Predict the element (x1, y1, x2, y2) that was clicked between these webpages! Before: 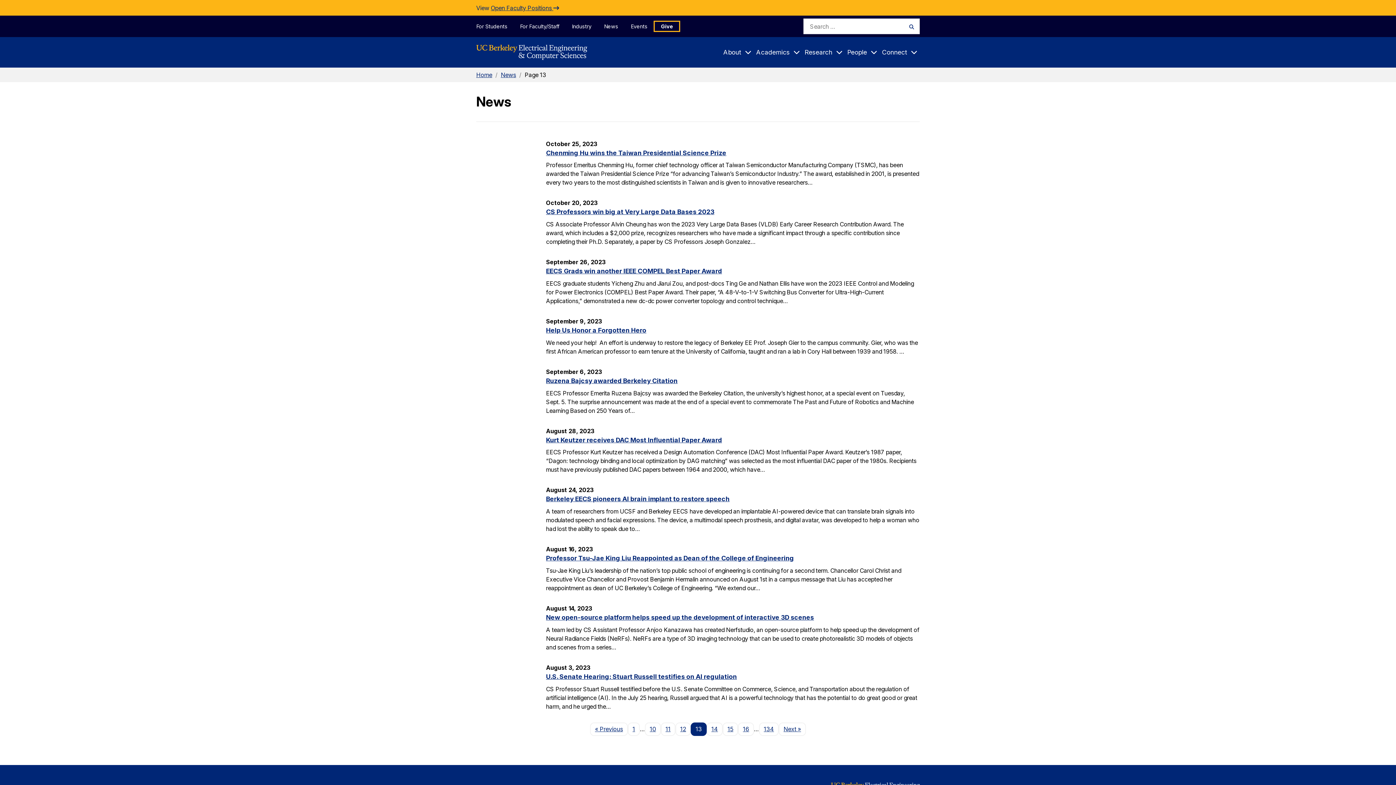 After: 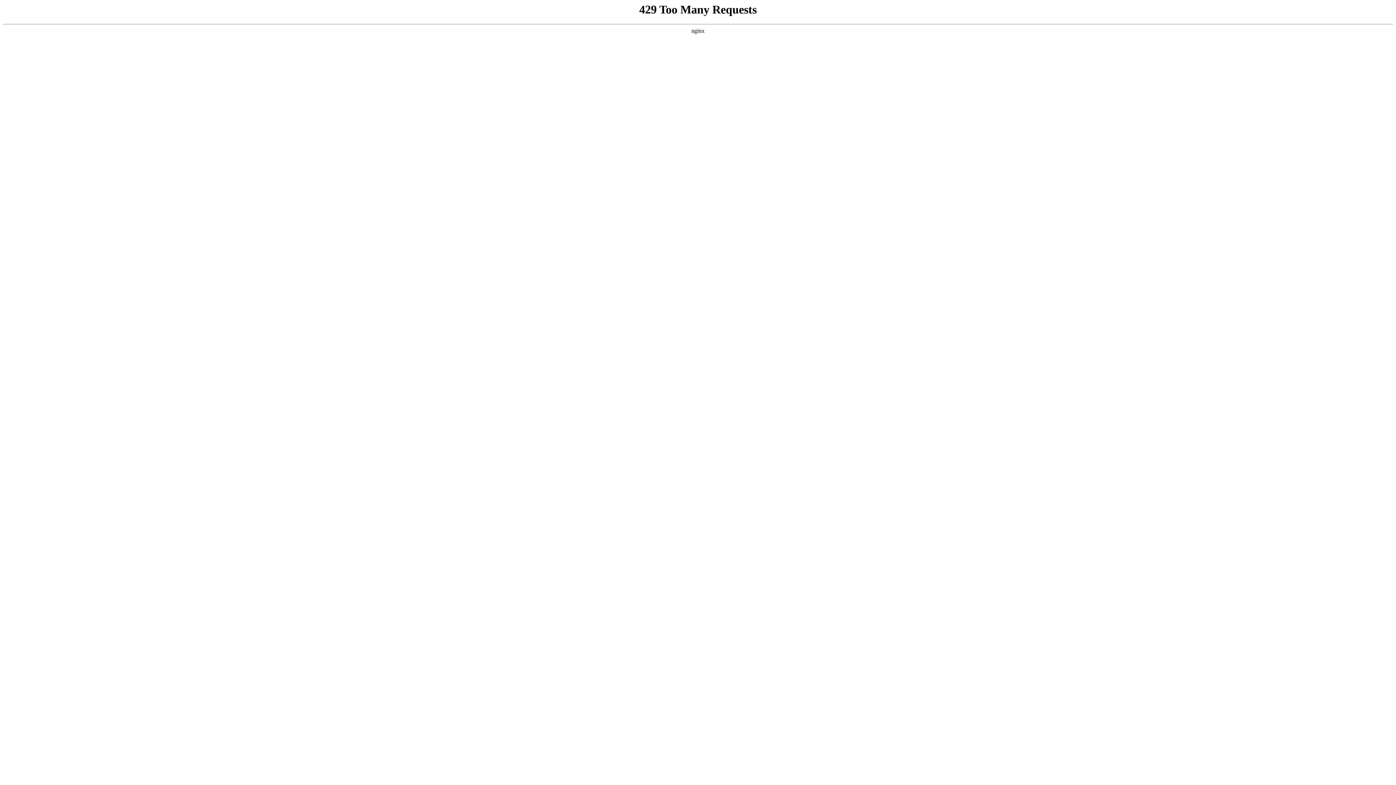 Action: label: U.S. Senate Hearing: Stuart Russell testifies on AI regulation bbox: (546, 672, 737, 680)